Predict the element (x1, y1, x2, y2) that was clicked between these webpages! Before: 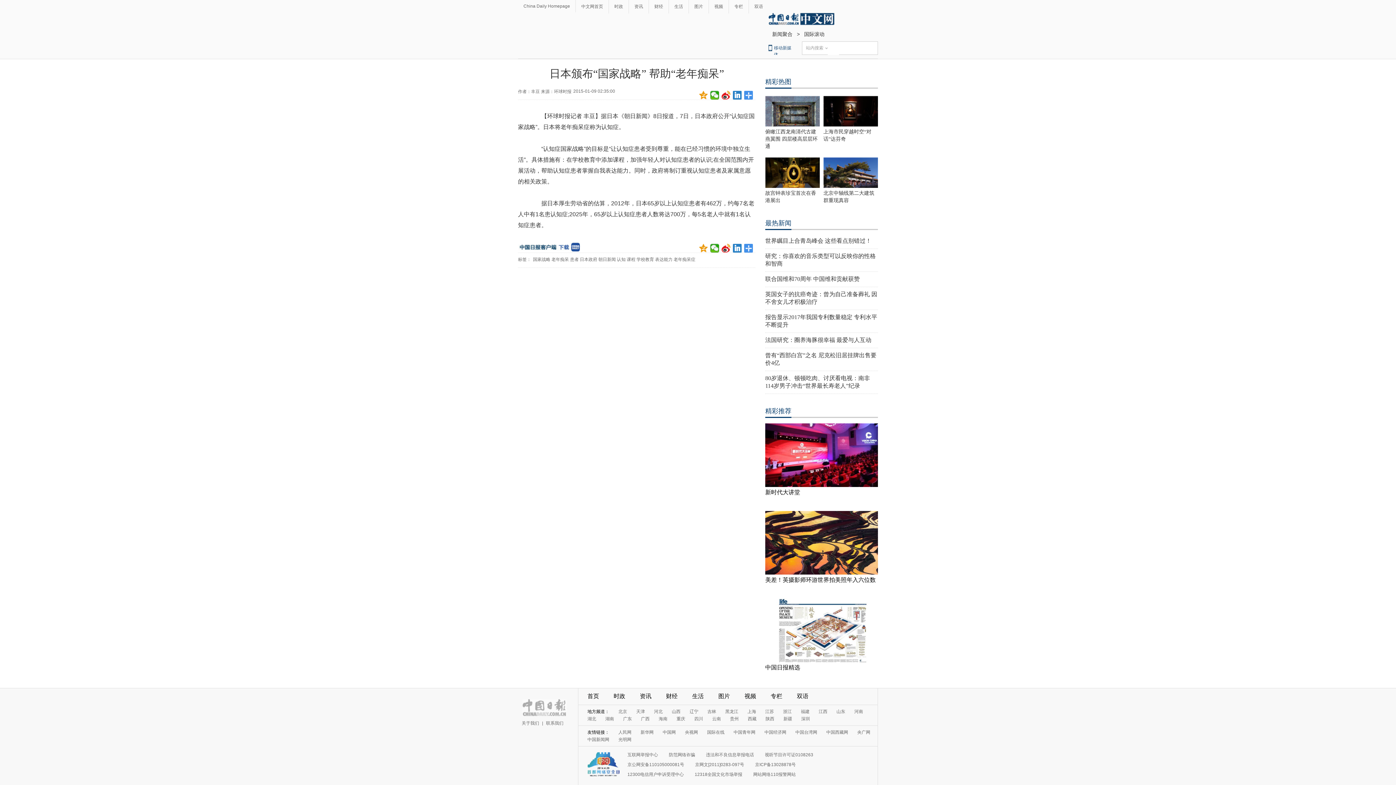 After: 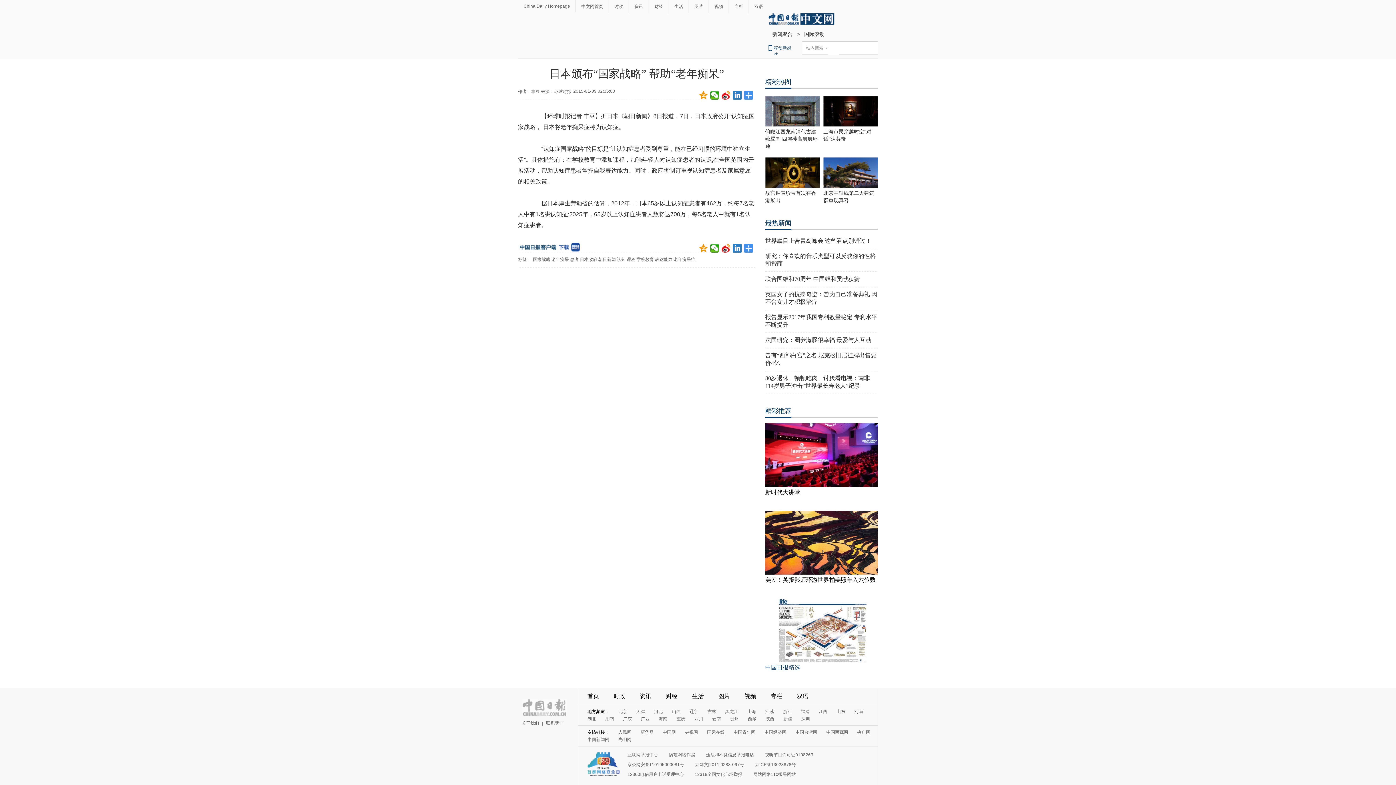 Action: label: 中国日报精选 bbox: (765, 664, 800, 670)